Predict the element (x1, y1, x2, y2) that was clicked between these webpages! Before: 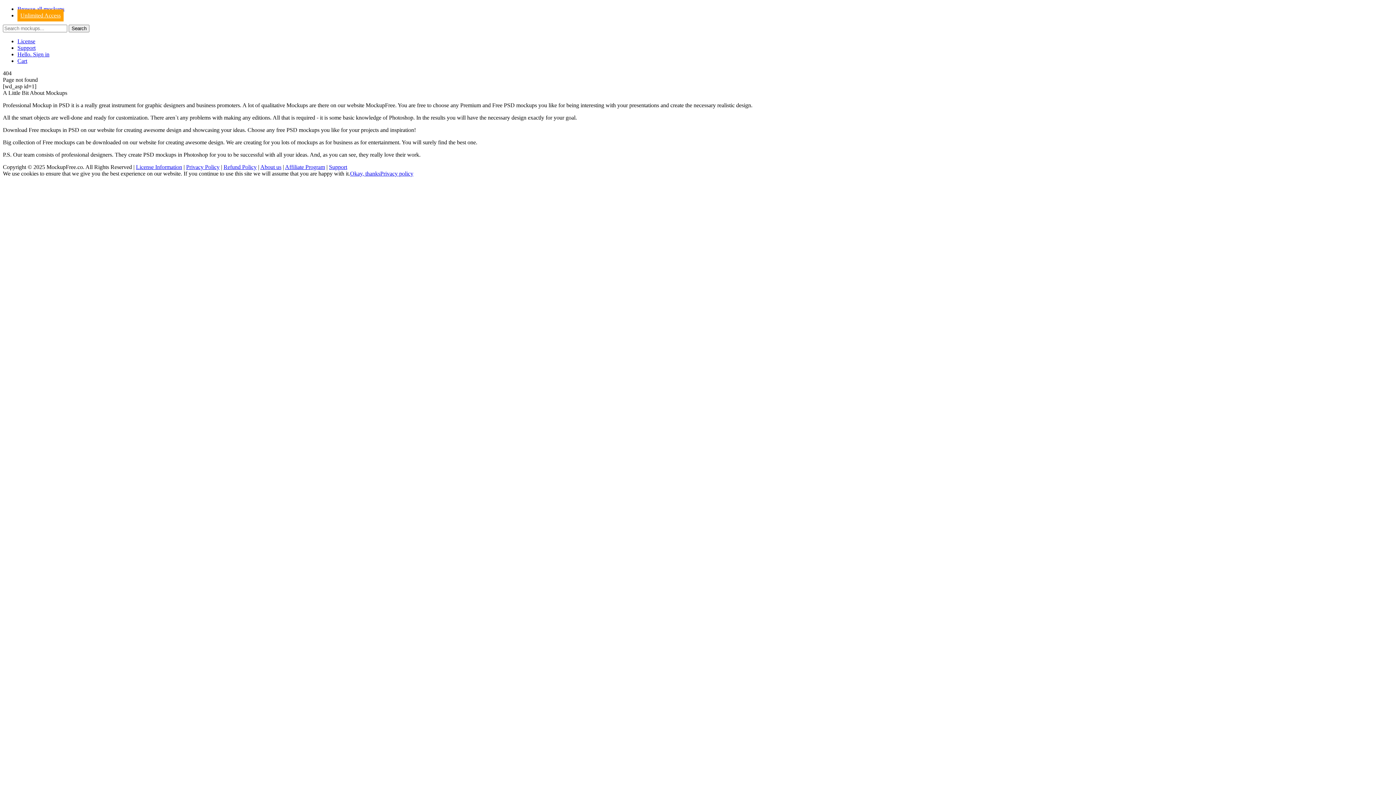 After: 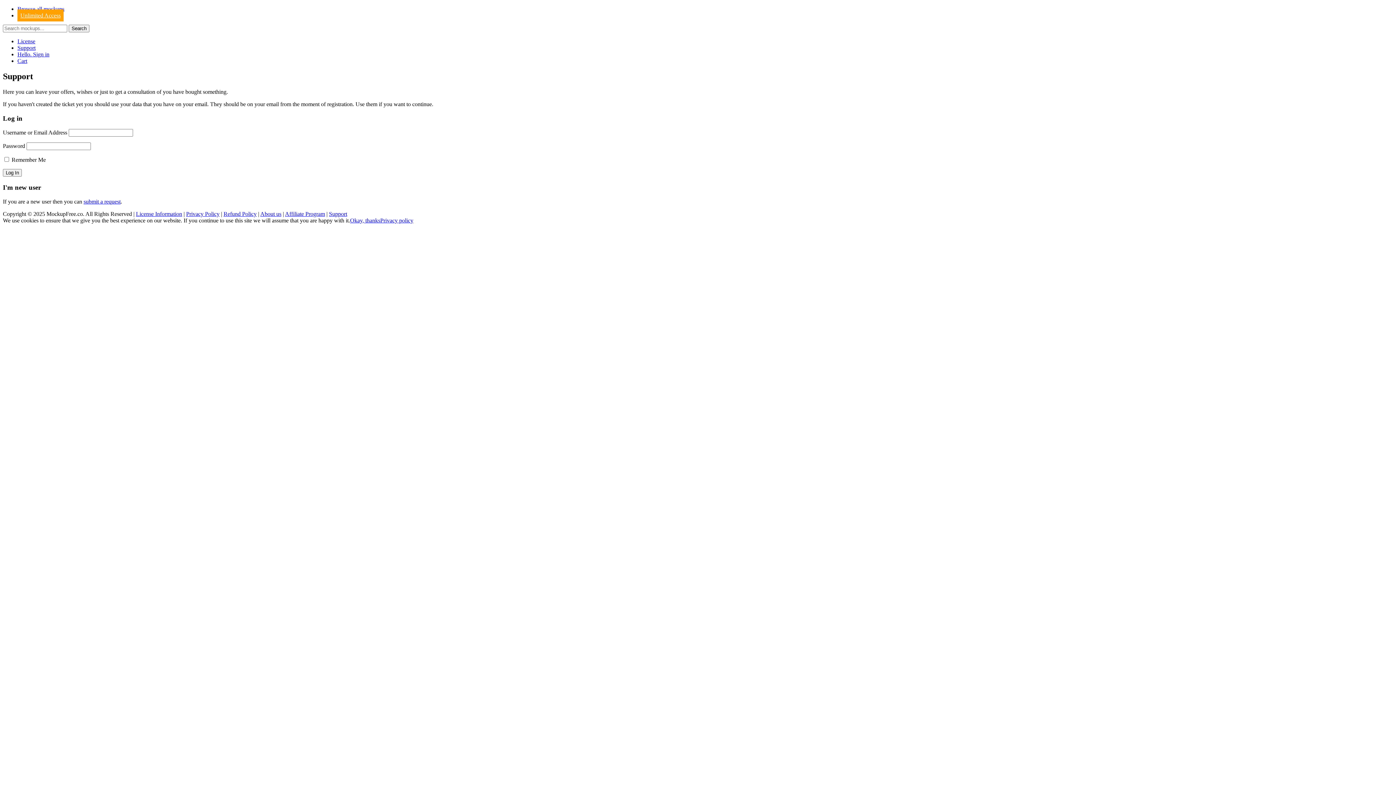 Action: label: Support bbox: (17, 44, 35, 50)